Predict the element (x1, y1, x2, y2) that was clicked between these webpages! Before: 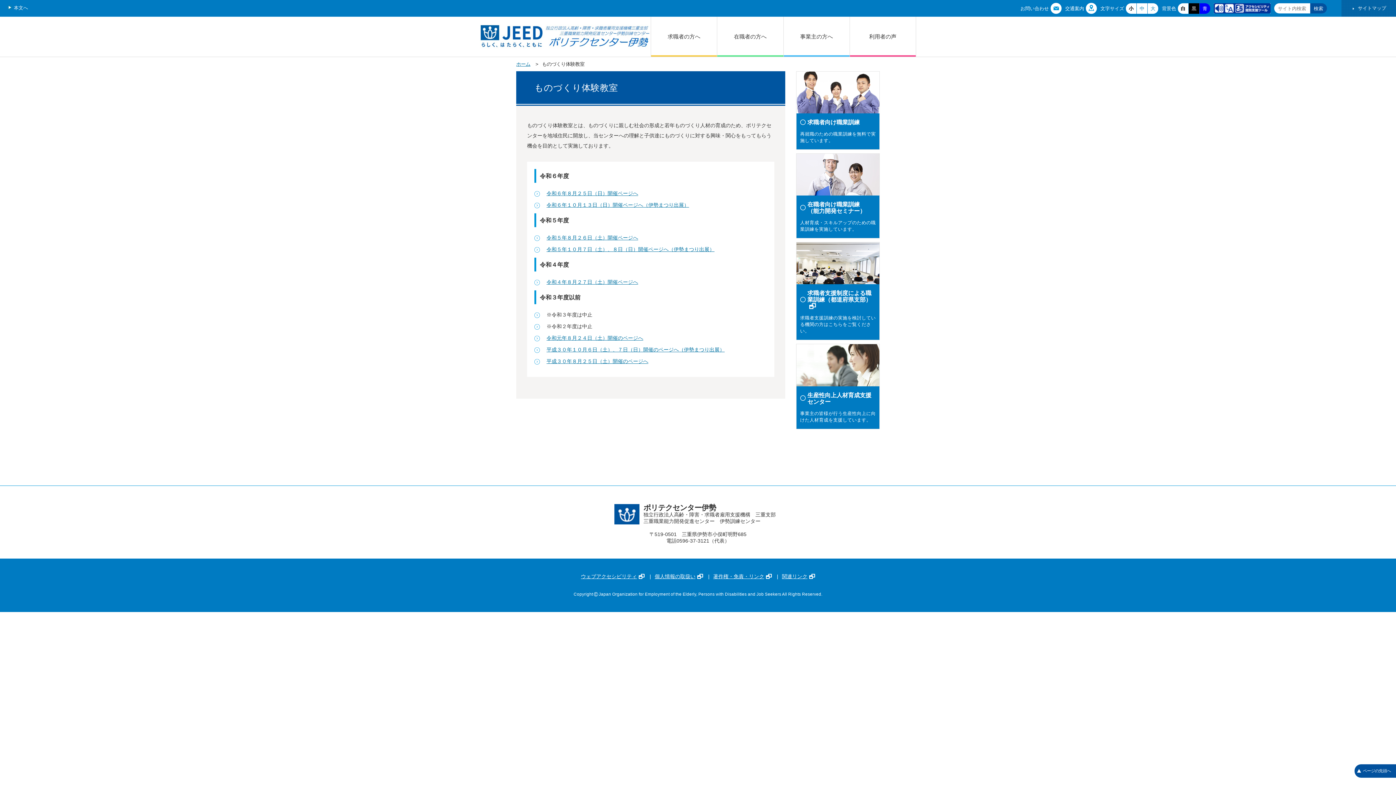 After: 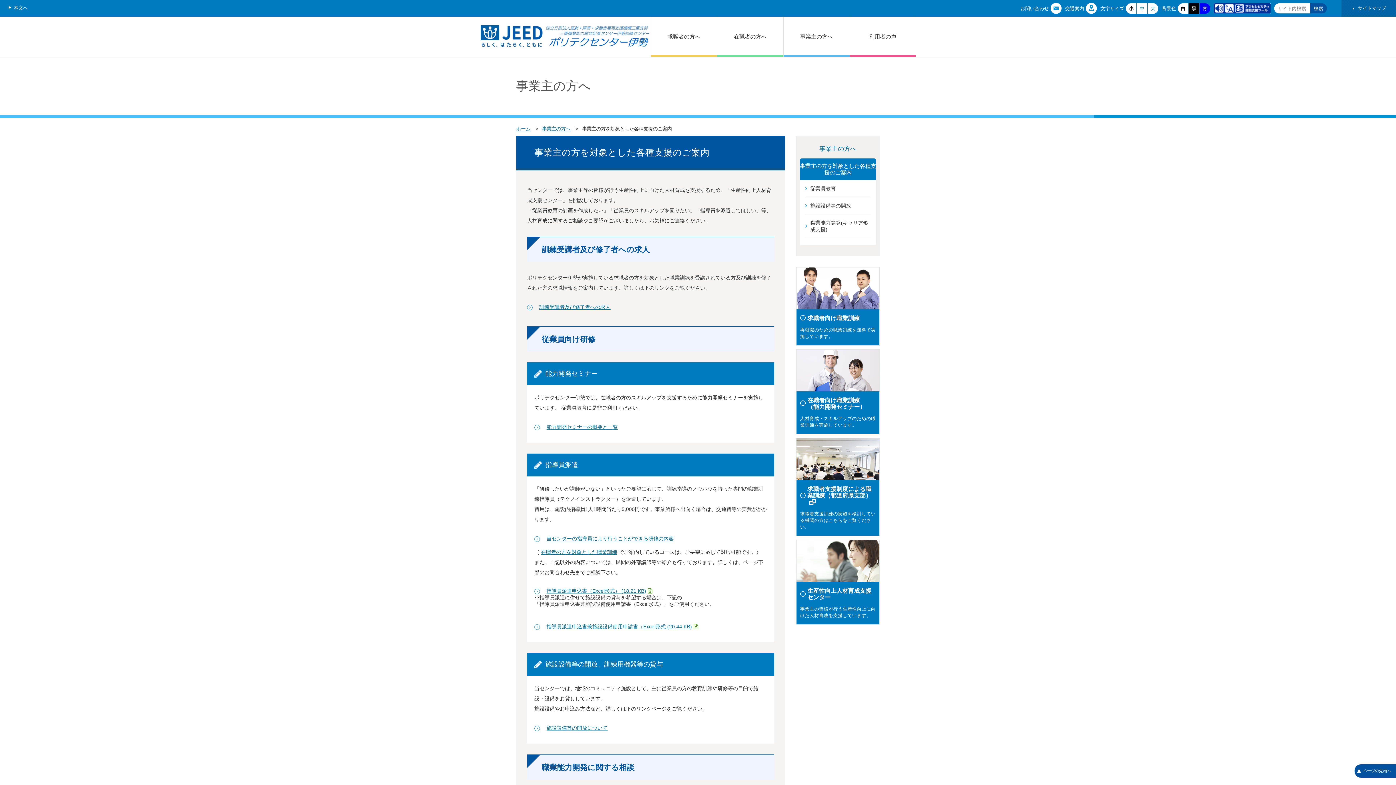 Action: bbox: (783, 16, 849, 56) label: 事業主の方へ